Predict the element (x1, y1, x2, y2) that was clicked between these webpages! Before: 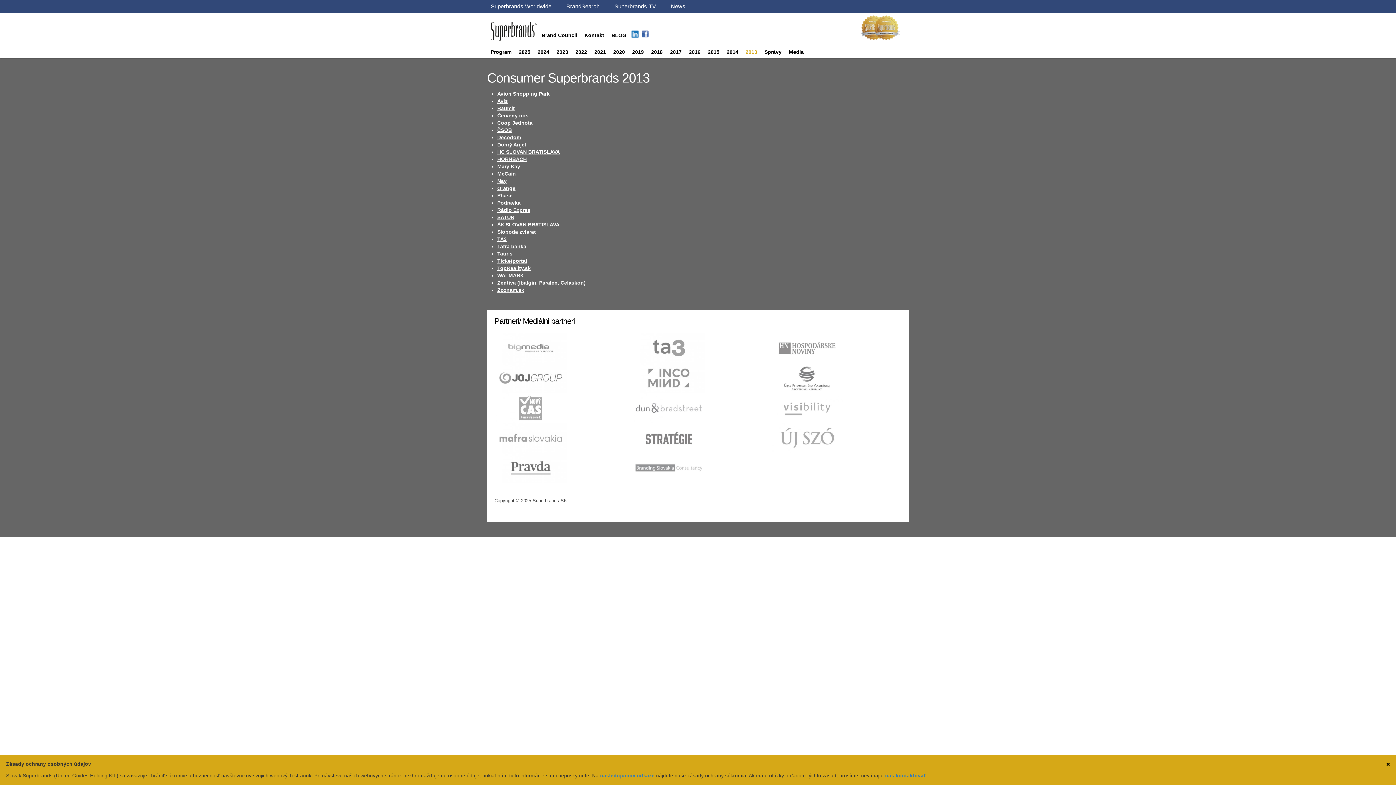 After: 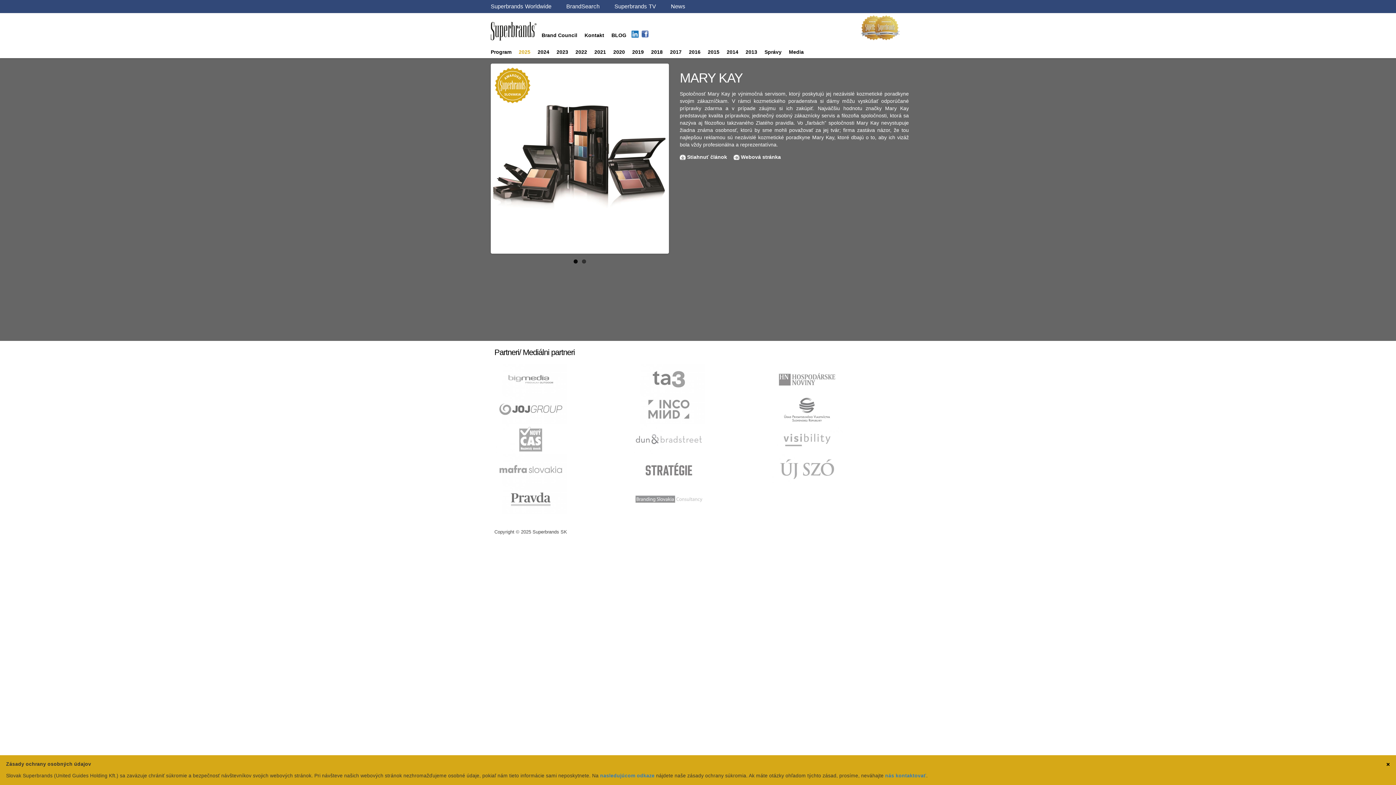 Action: label: Mary Kay bbox: (497, 163, 520, 169)